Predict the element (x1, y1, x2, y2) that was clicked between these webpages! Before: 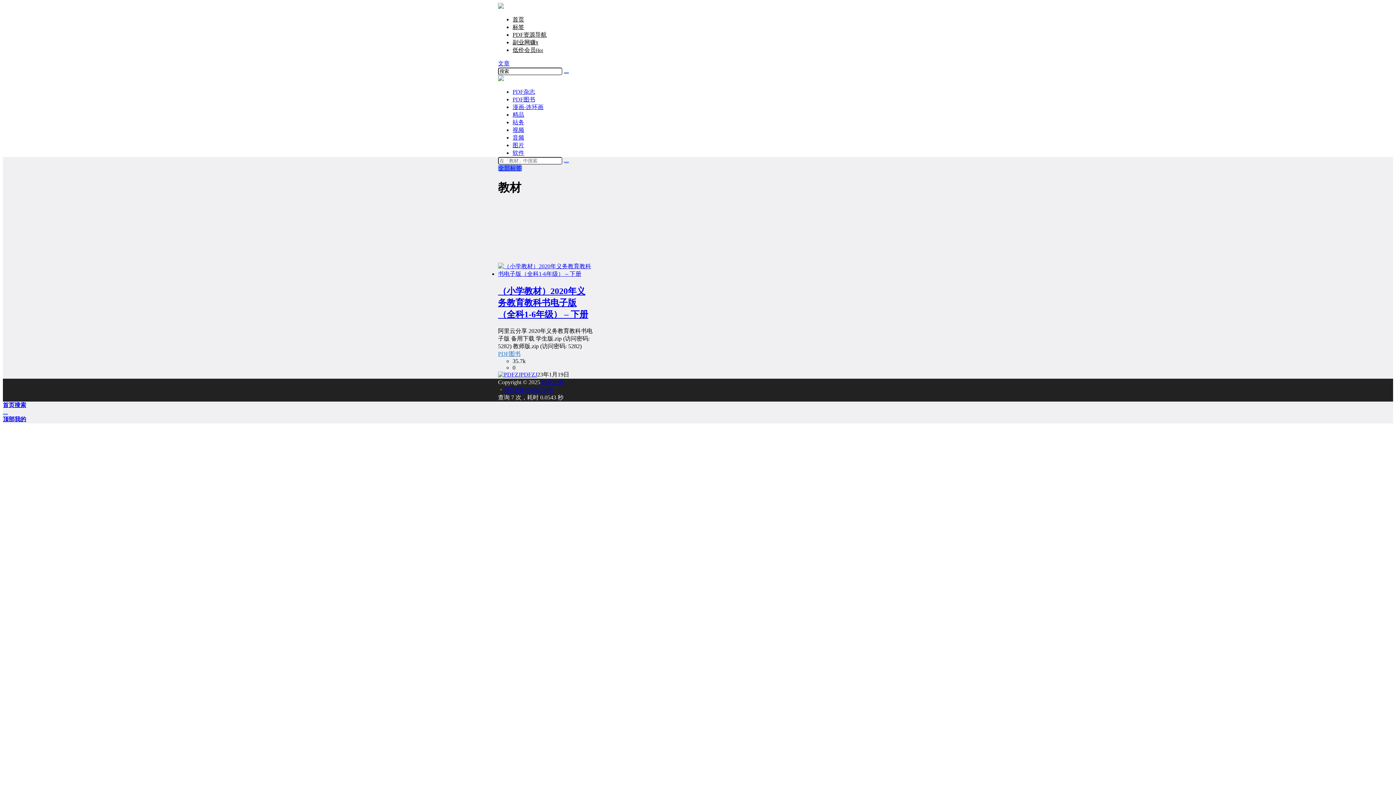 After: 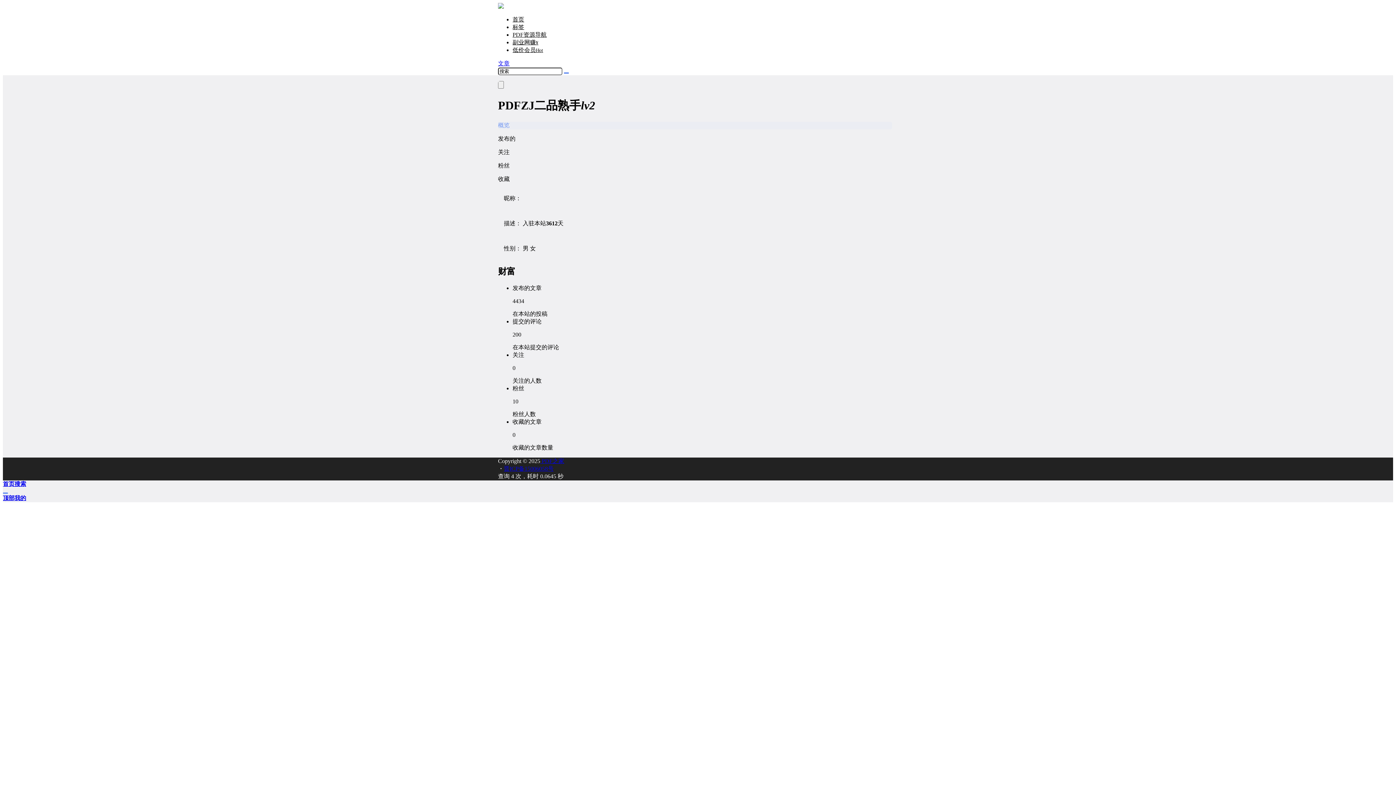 Action: bbox: (498, 371, 537, 377) label: PDFZJ